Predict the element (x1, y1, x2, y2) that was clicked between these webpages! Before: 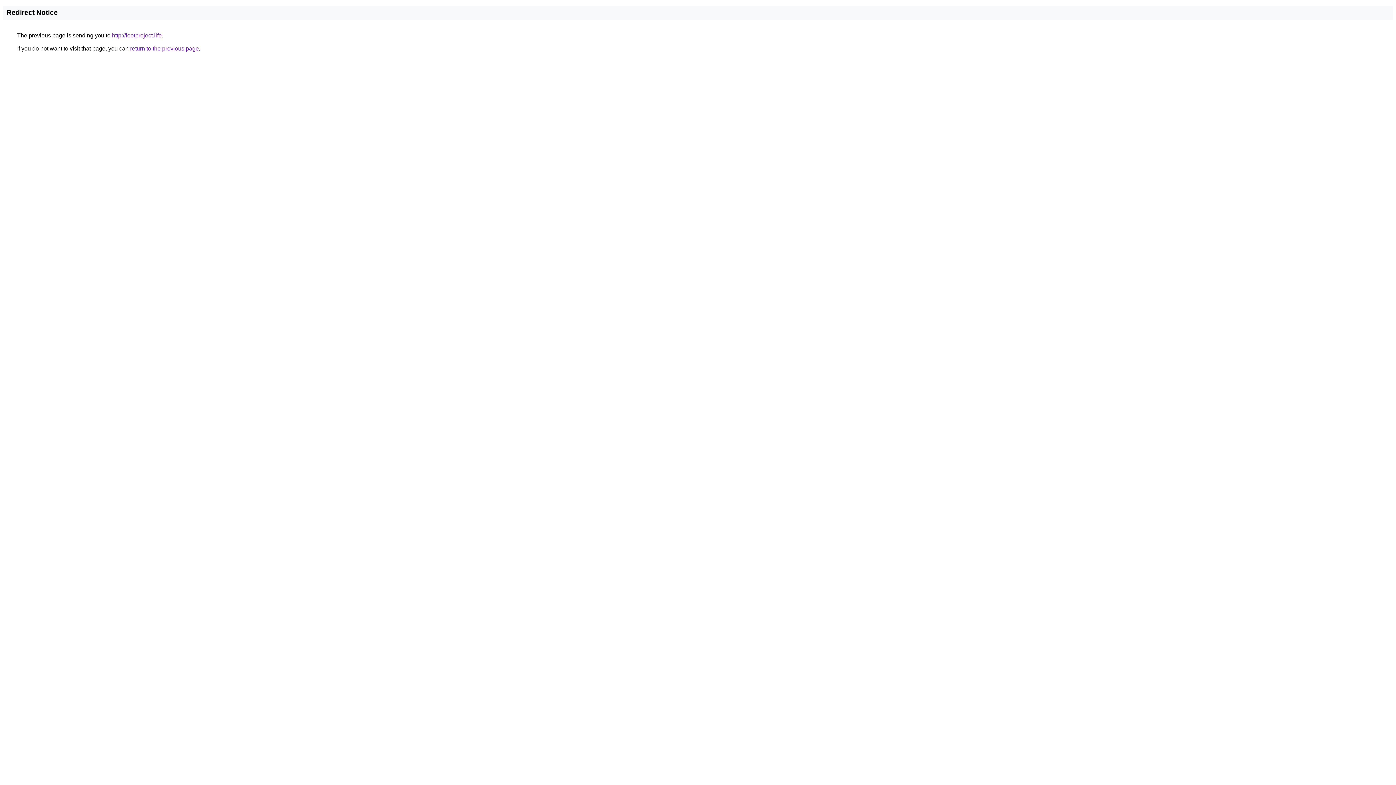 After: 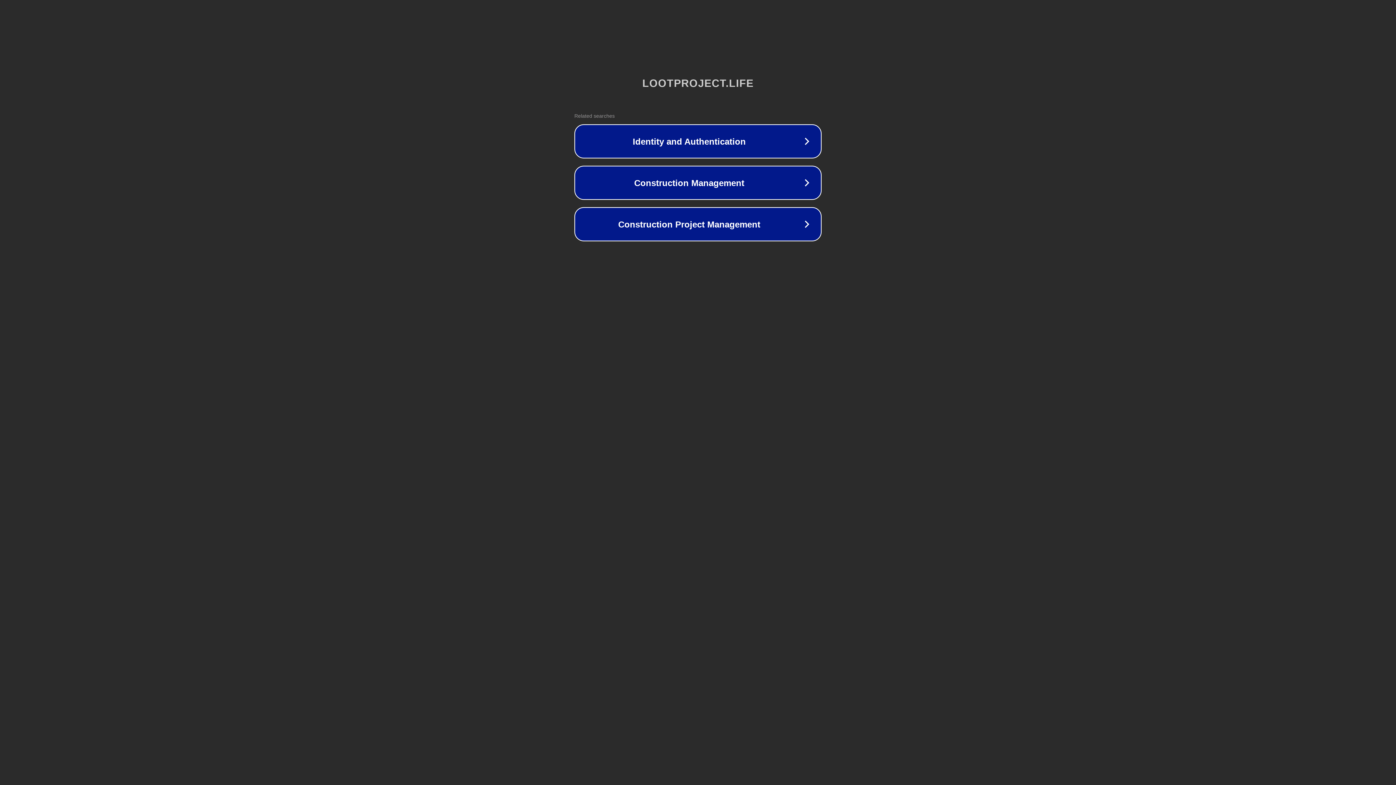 Action: bbox: (112, 32, 161, 38) label: http://lootproject.life